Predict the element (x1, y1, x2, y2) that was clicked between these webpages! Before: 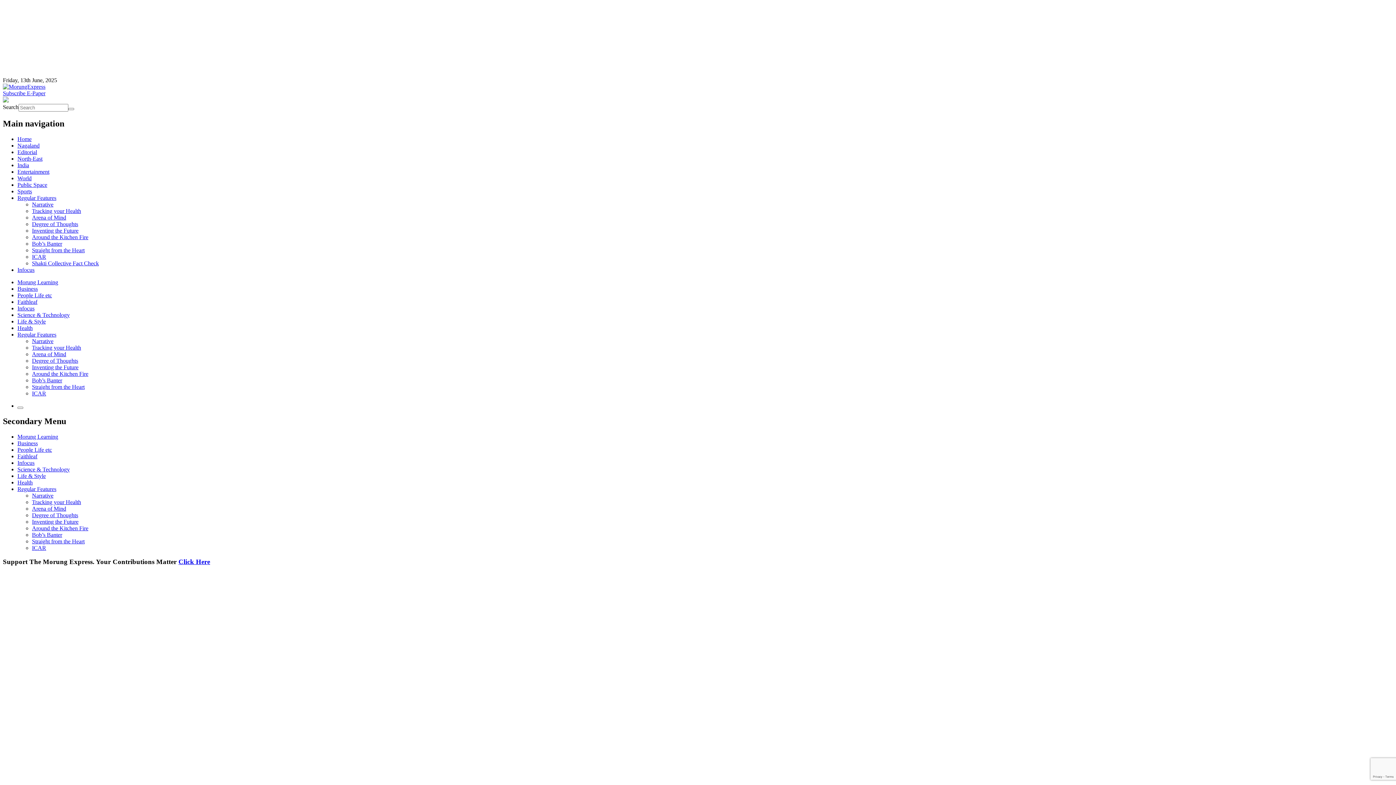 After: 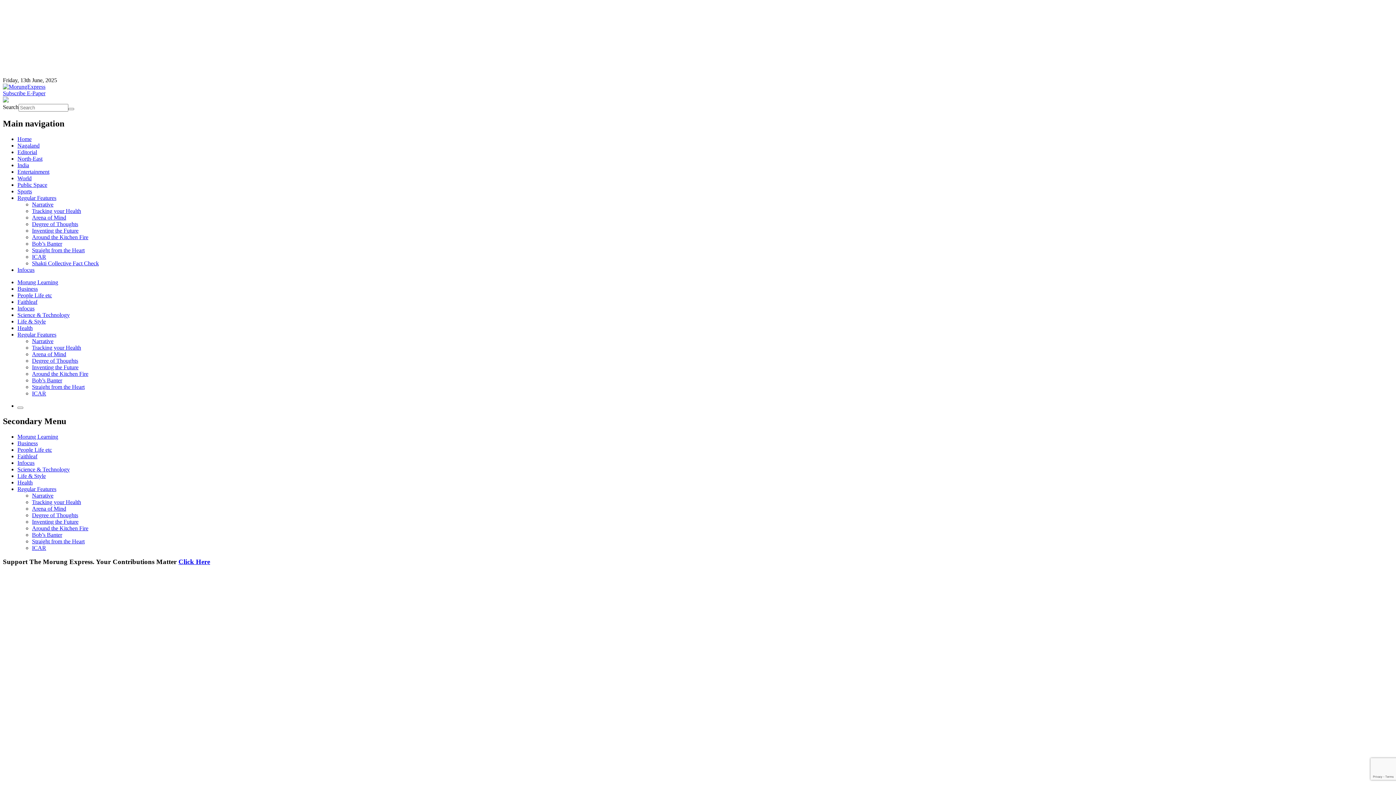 Action: label: Regular Features bbox: (17, 331, 56, 337)